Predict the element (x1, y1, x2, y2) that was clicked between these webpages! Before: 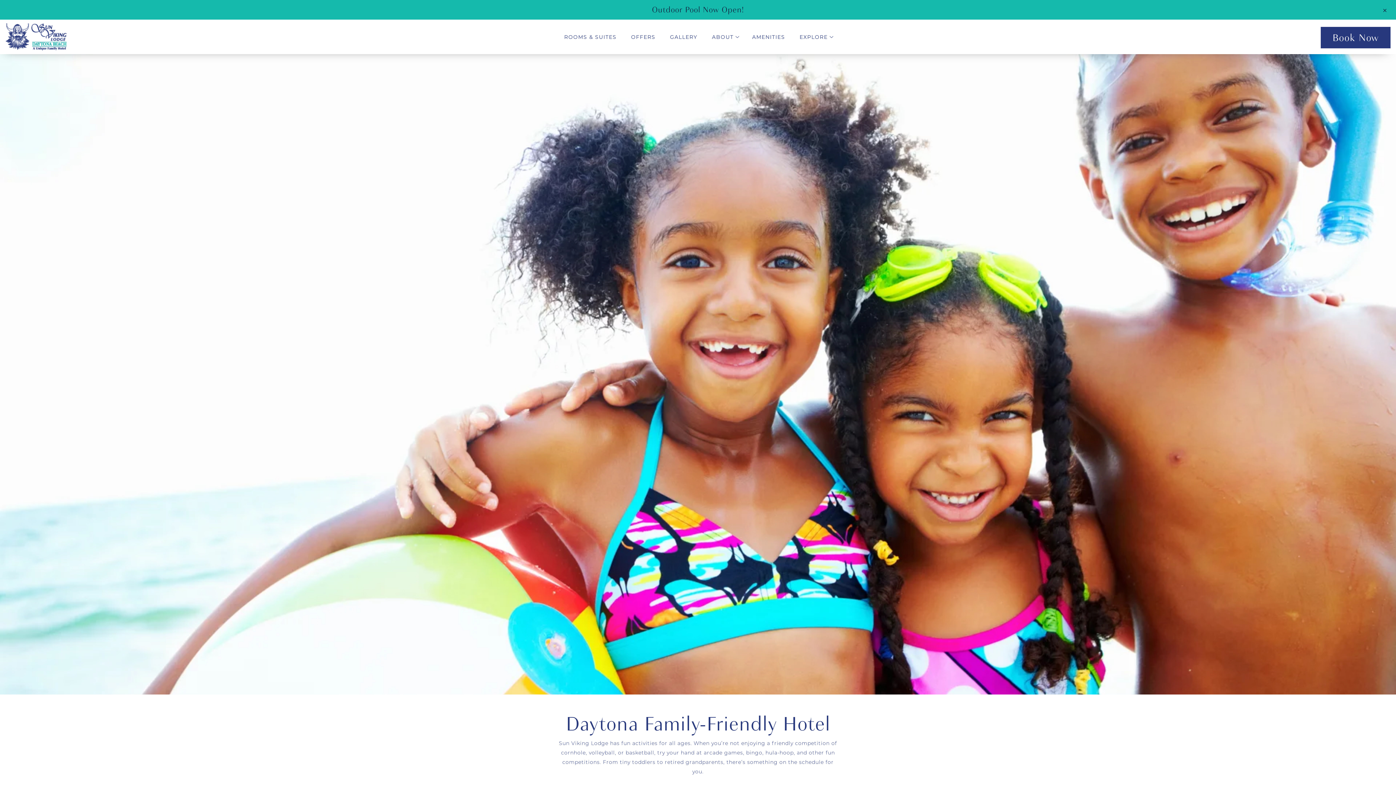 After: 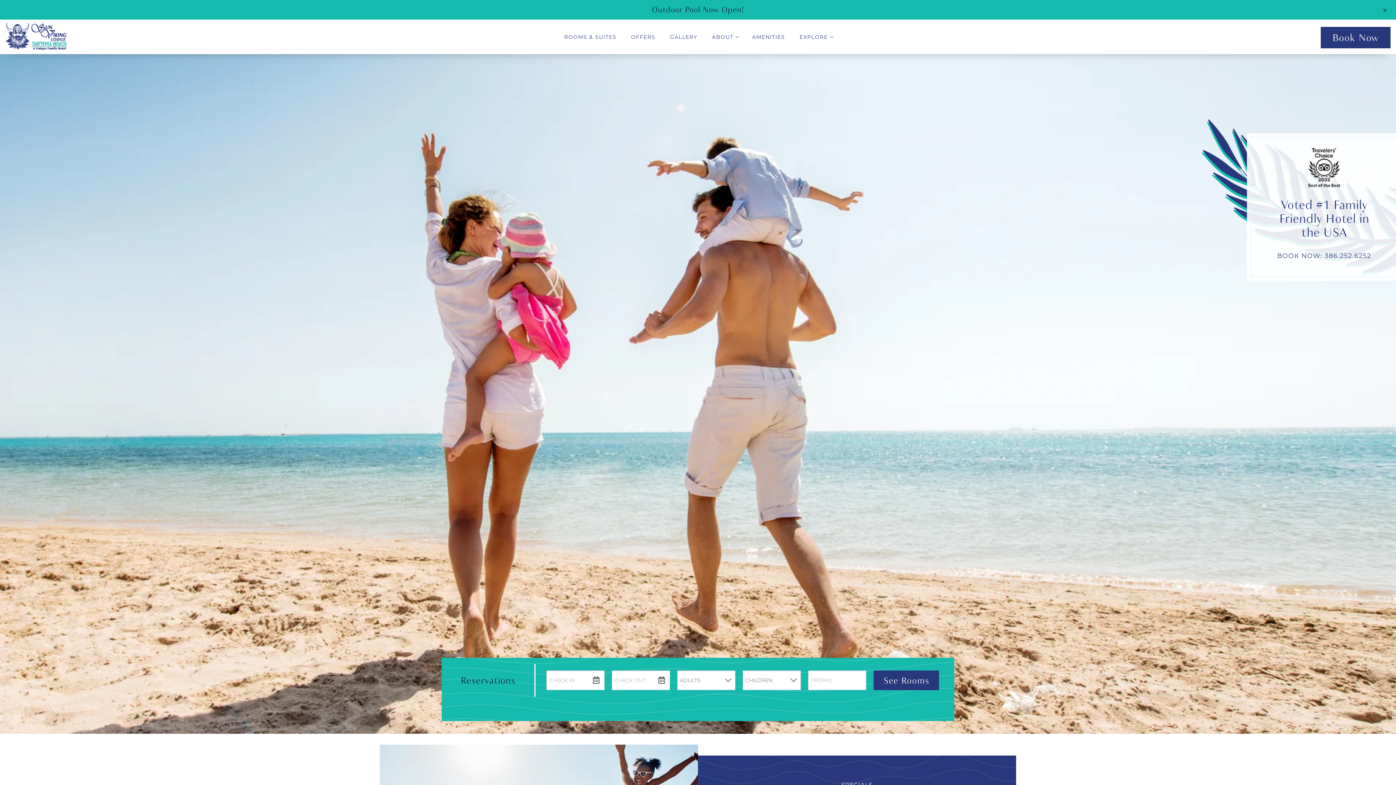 Action: bbox: (5, 42, 66, 49)